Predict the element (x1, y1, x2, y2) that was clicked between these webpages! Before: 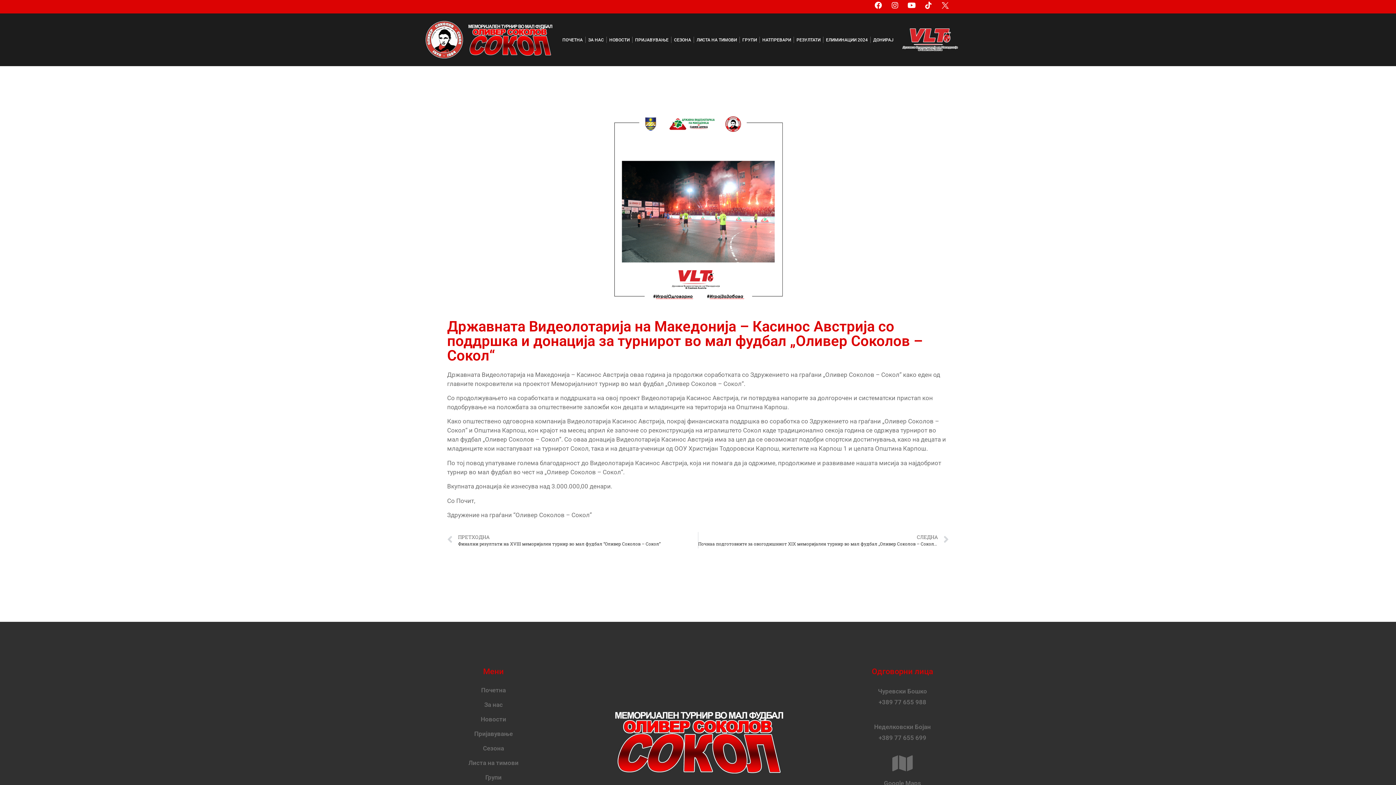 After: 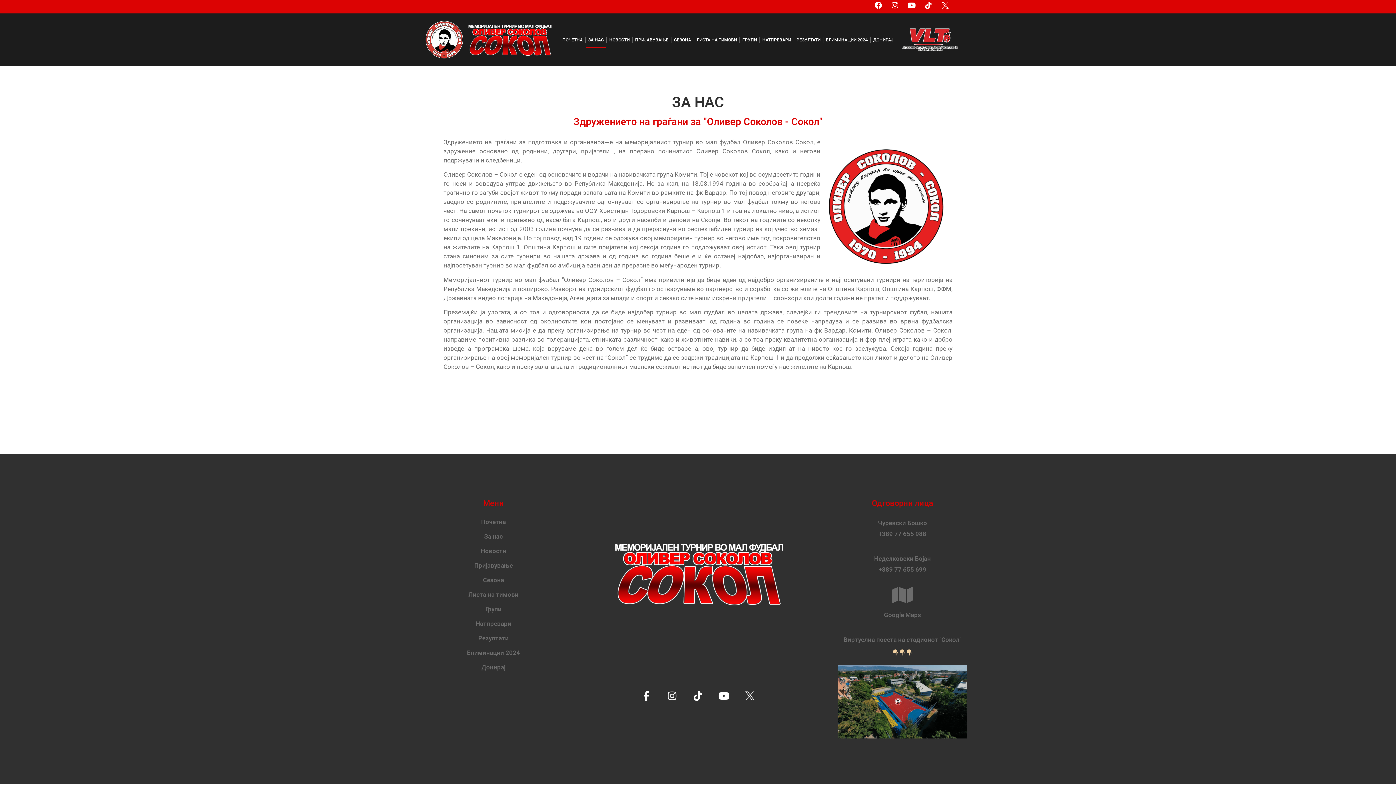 Action: label: ЗА НАС bbox: (585, 31, 606, 48)